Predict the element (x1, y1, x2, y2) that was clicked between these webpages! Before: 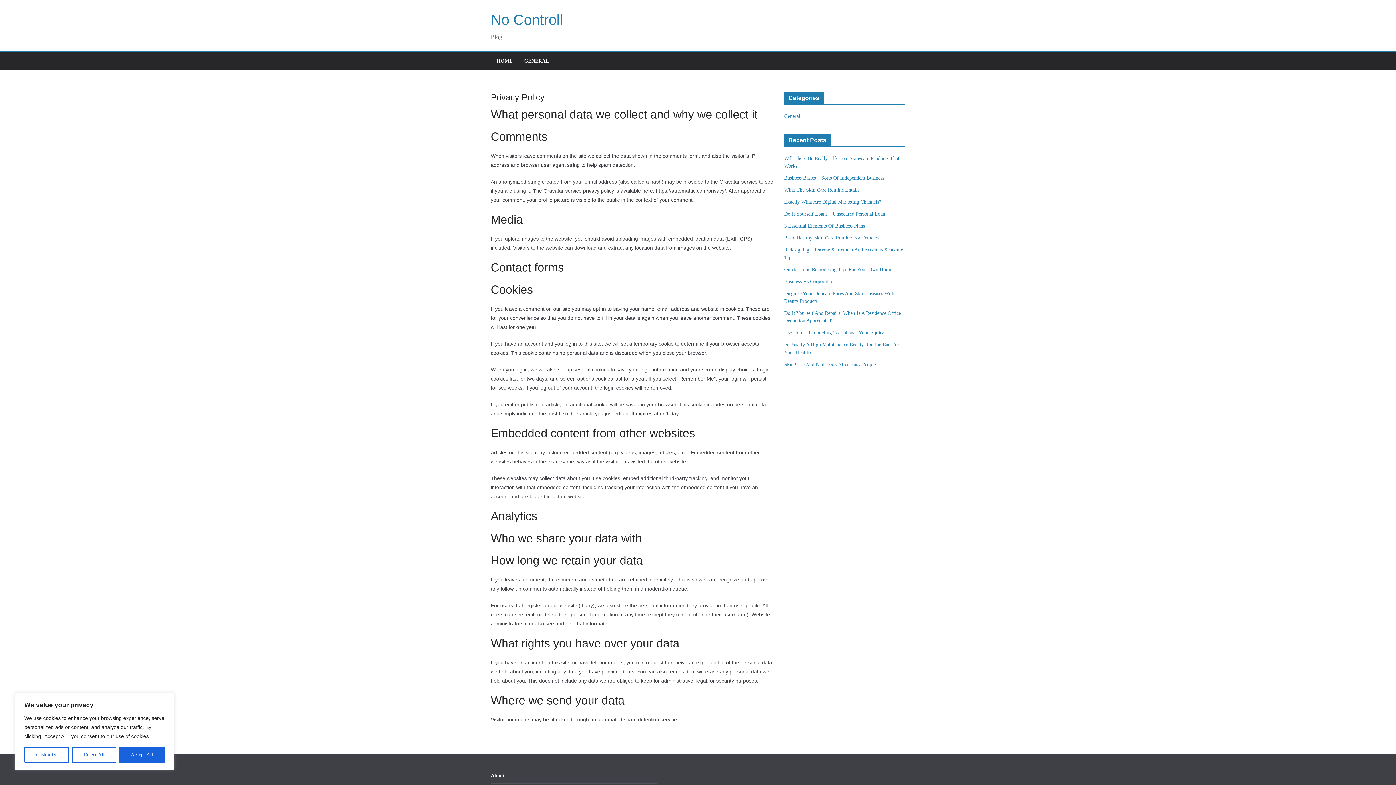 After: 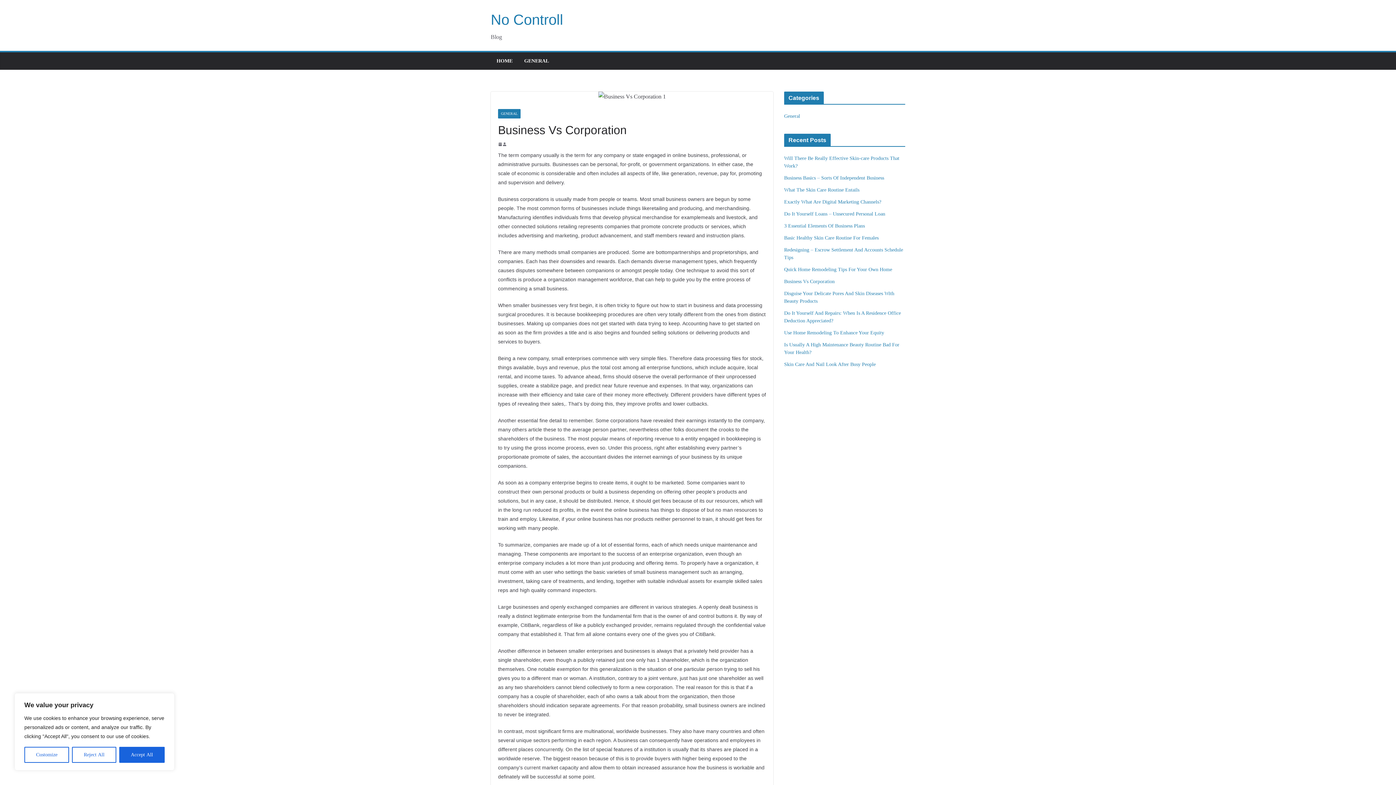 Action: label: Business Vs Corporation bbox: (784, 278, 834, 284)